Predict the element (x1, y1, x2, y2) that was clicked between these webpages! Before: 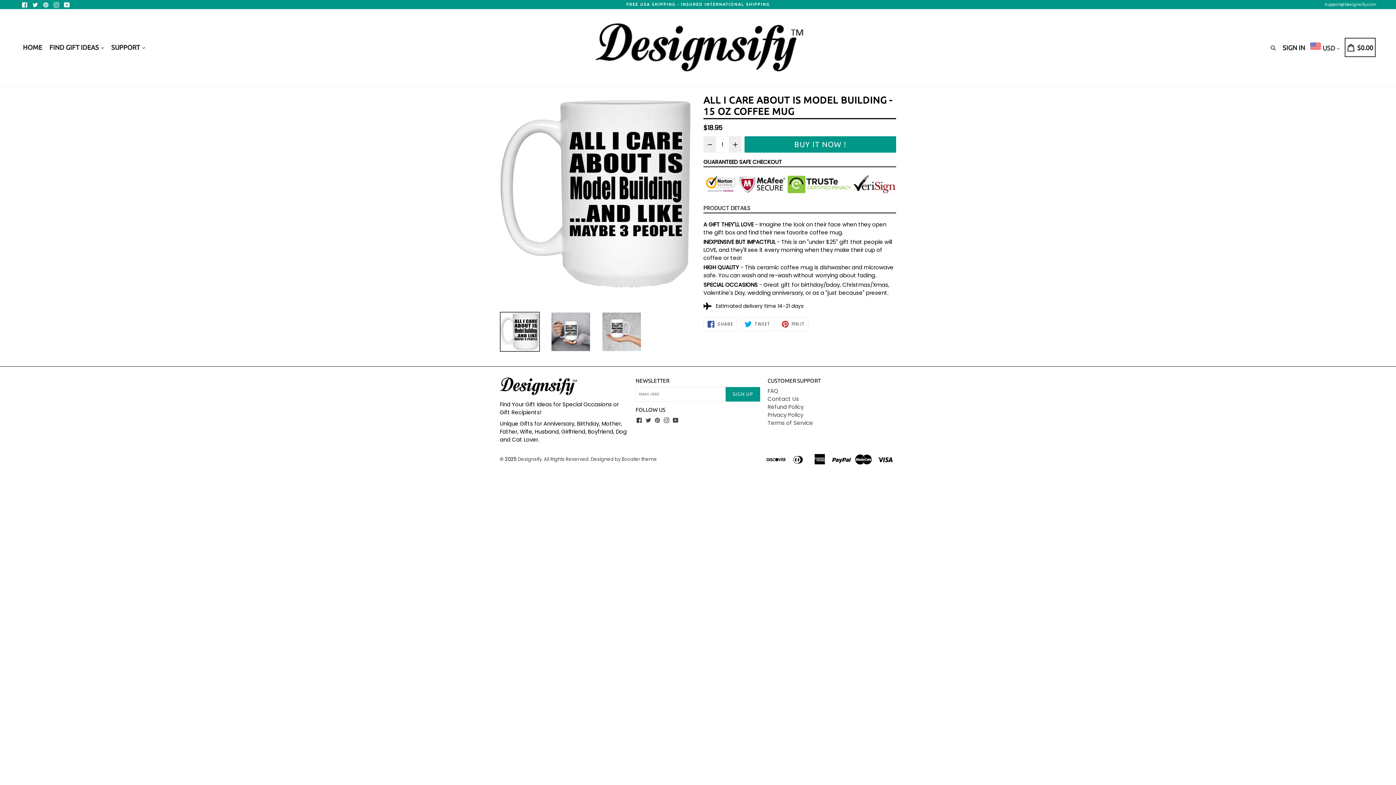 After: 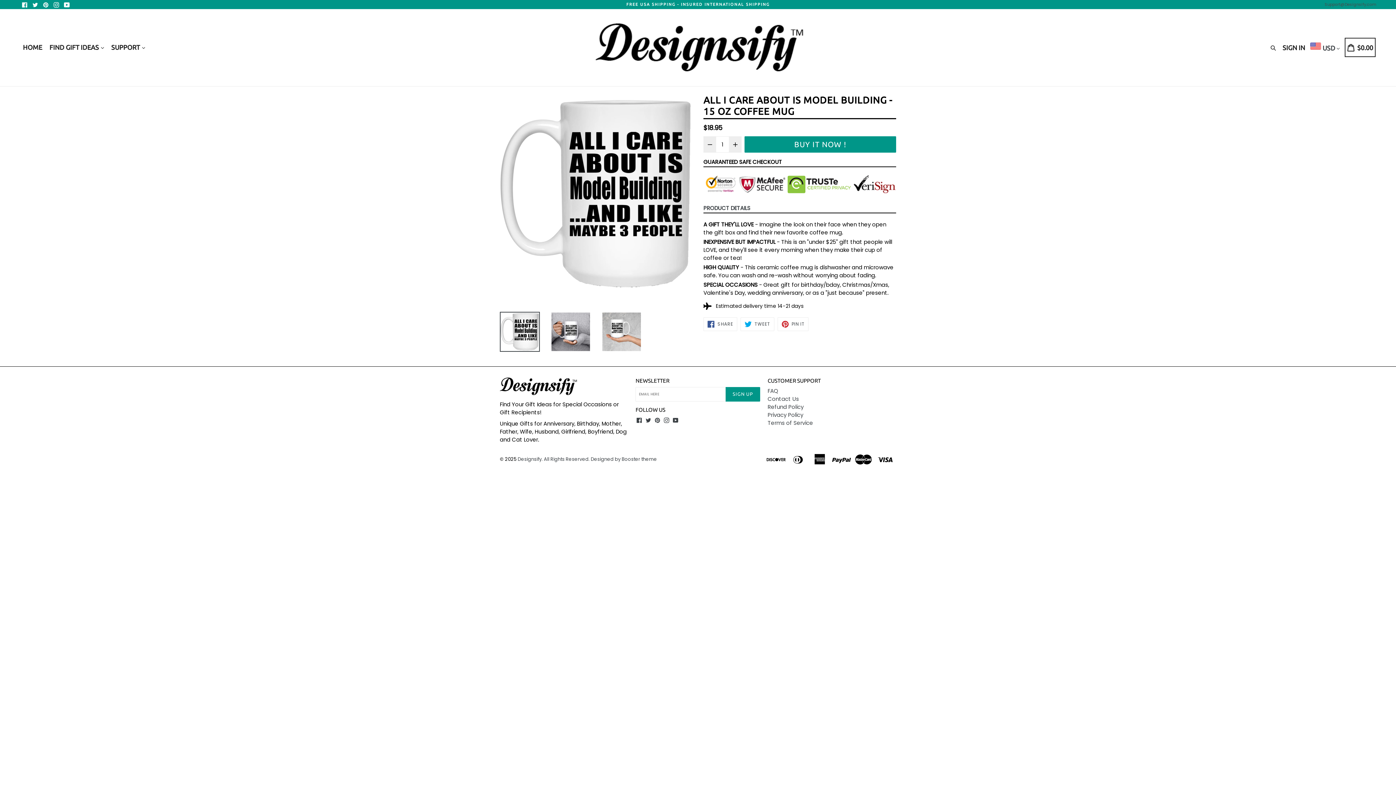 Action: label: Support@Designsify.com bbox: (1325, 1, 1376, 7)